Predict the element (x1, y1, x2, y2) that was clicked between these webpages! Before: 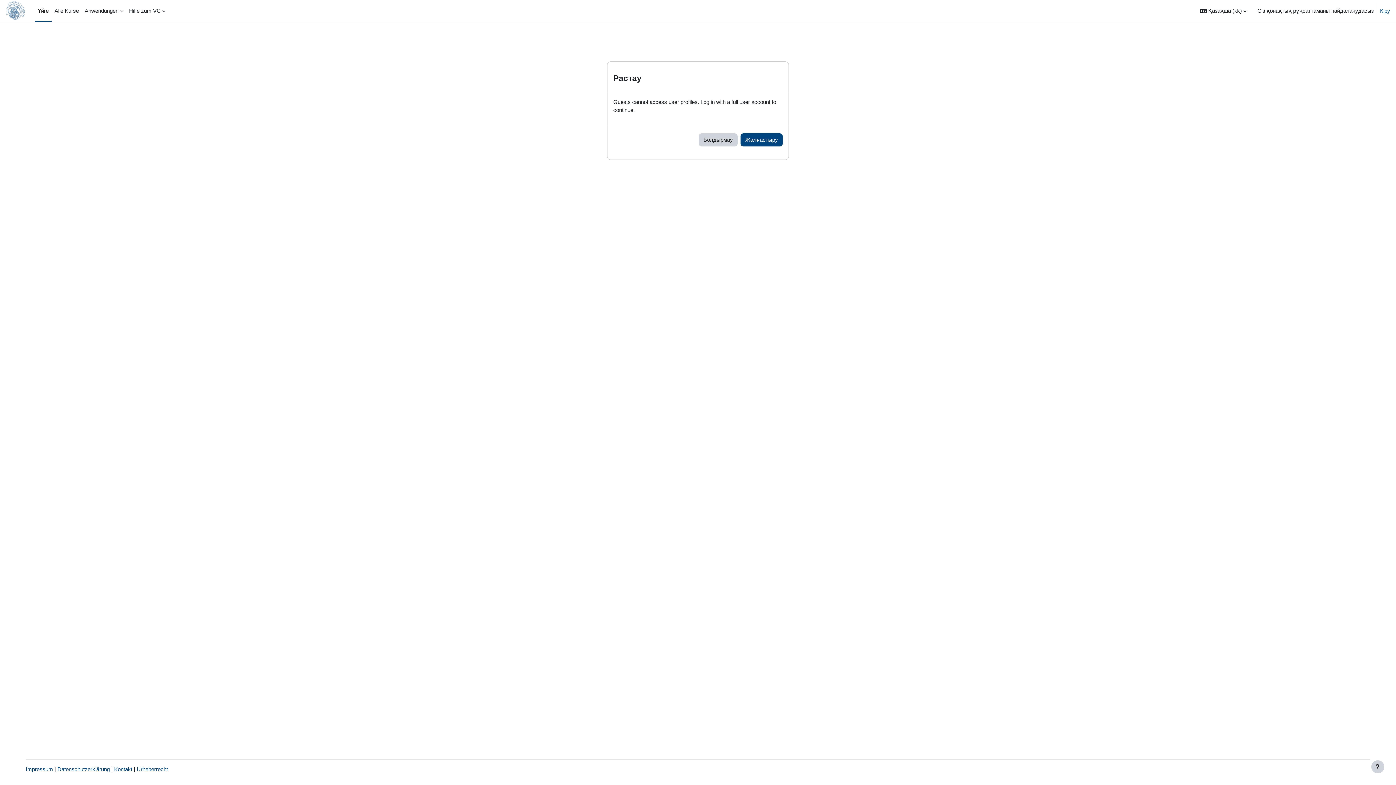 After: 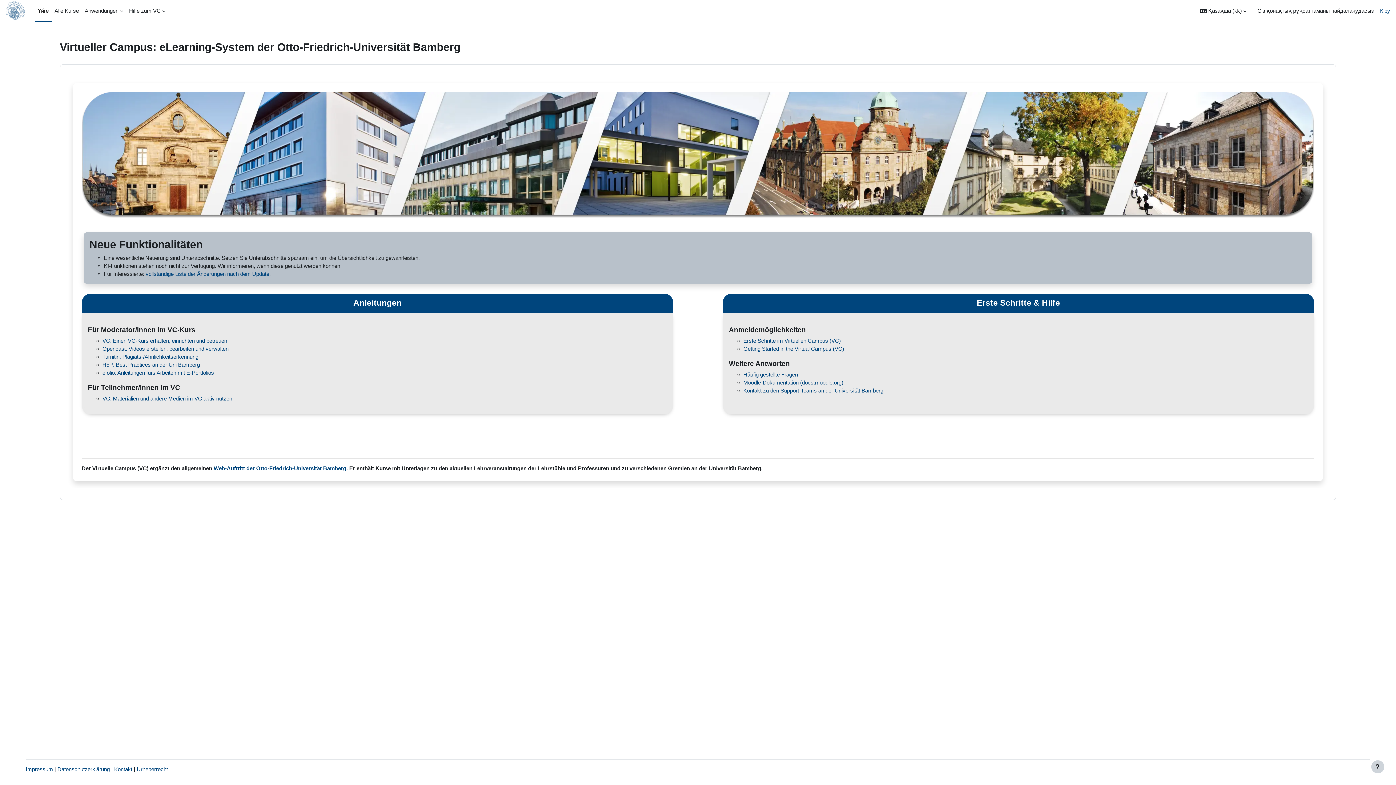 Action: bbox: (5, 0, 26, 21)